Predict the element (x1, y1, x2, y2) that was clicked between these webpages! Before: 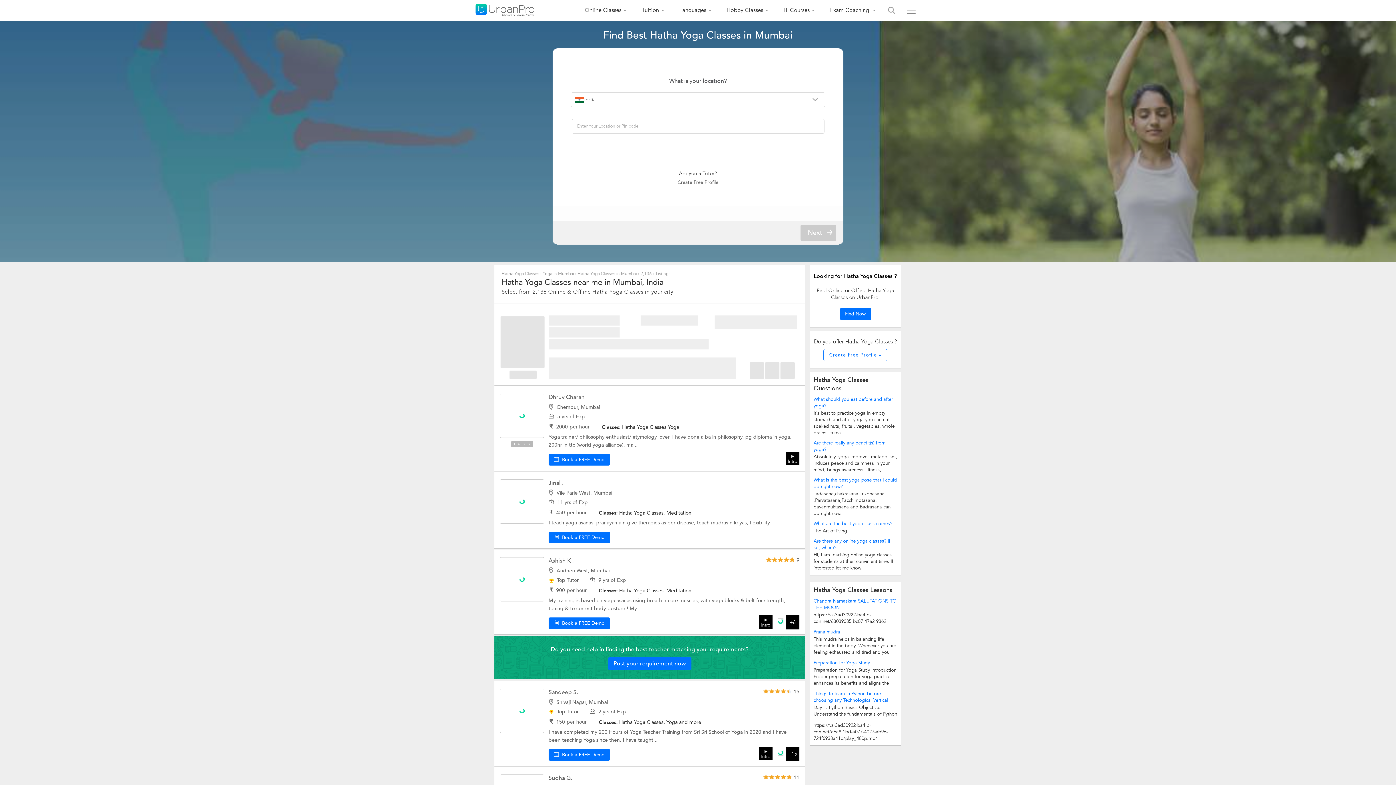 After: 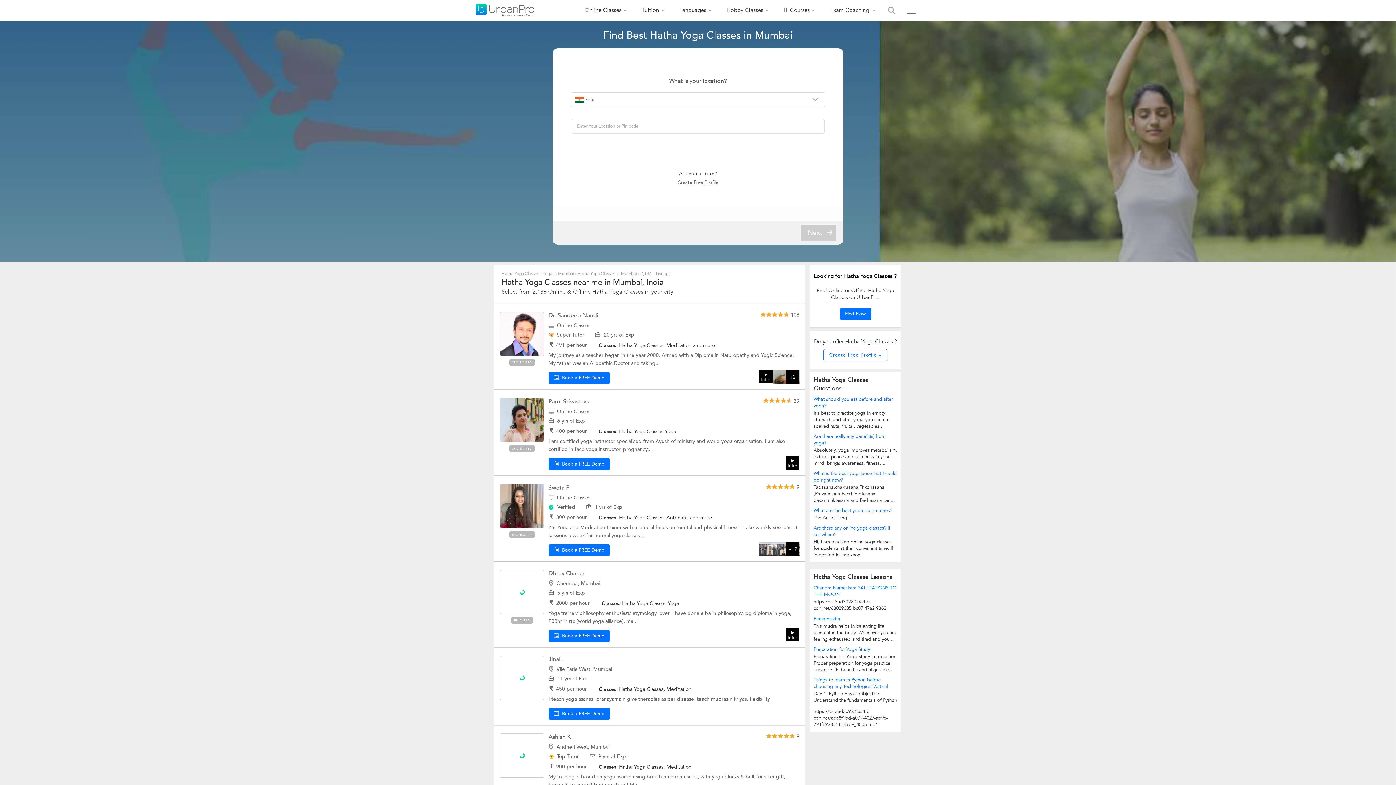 Action: bbox: (823, 349, 887, 361) label: Create Free Profile »